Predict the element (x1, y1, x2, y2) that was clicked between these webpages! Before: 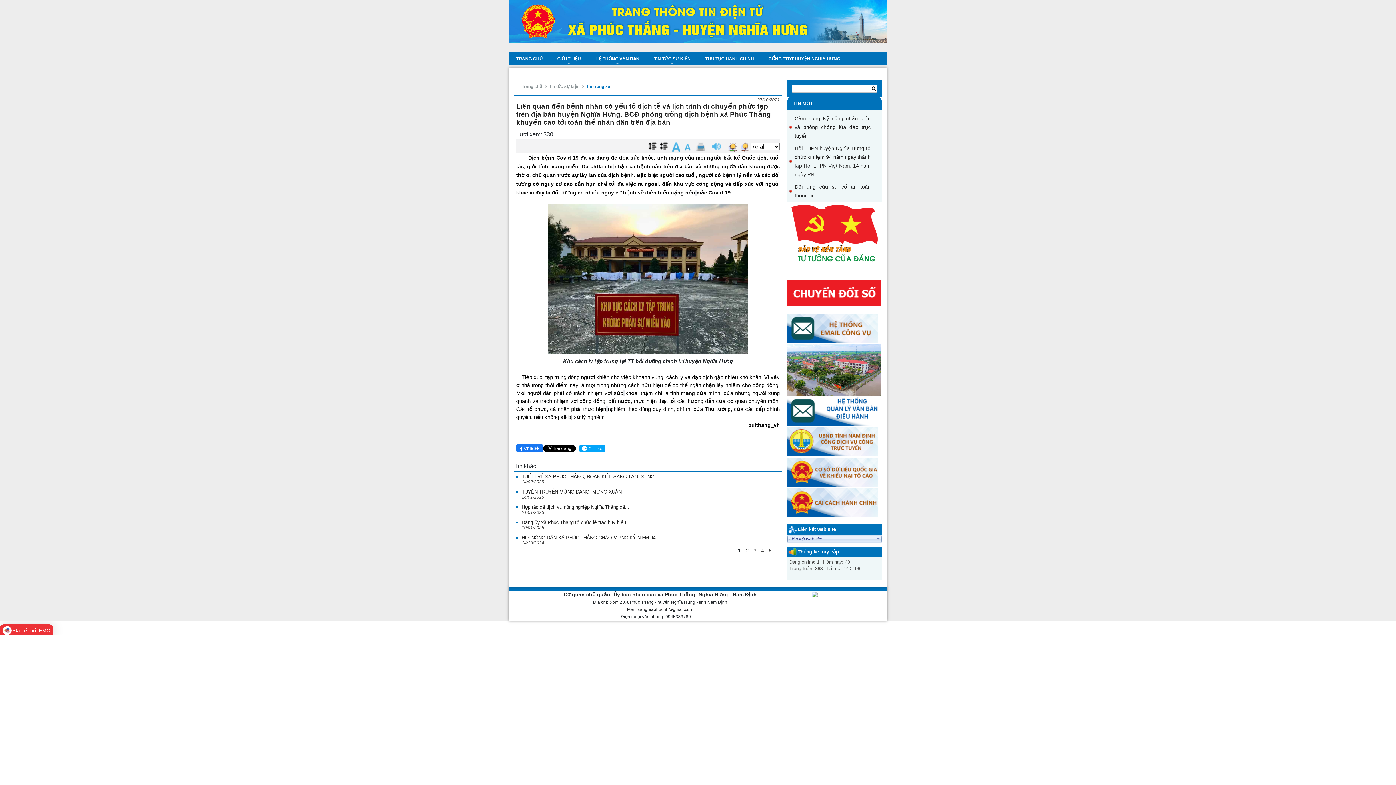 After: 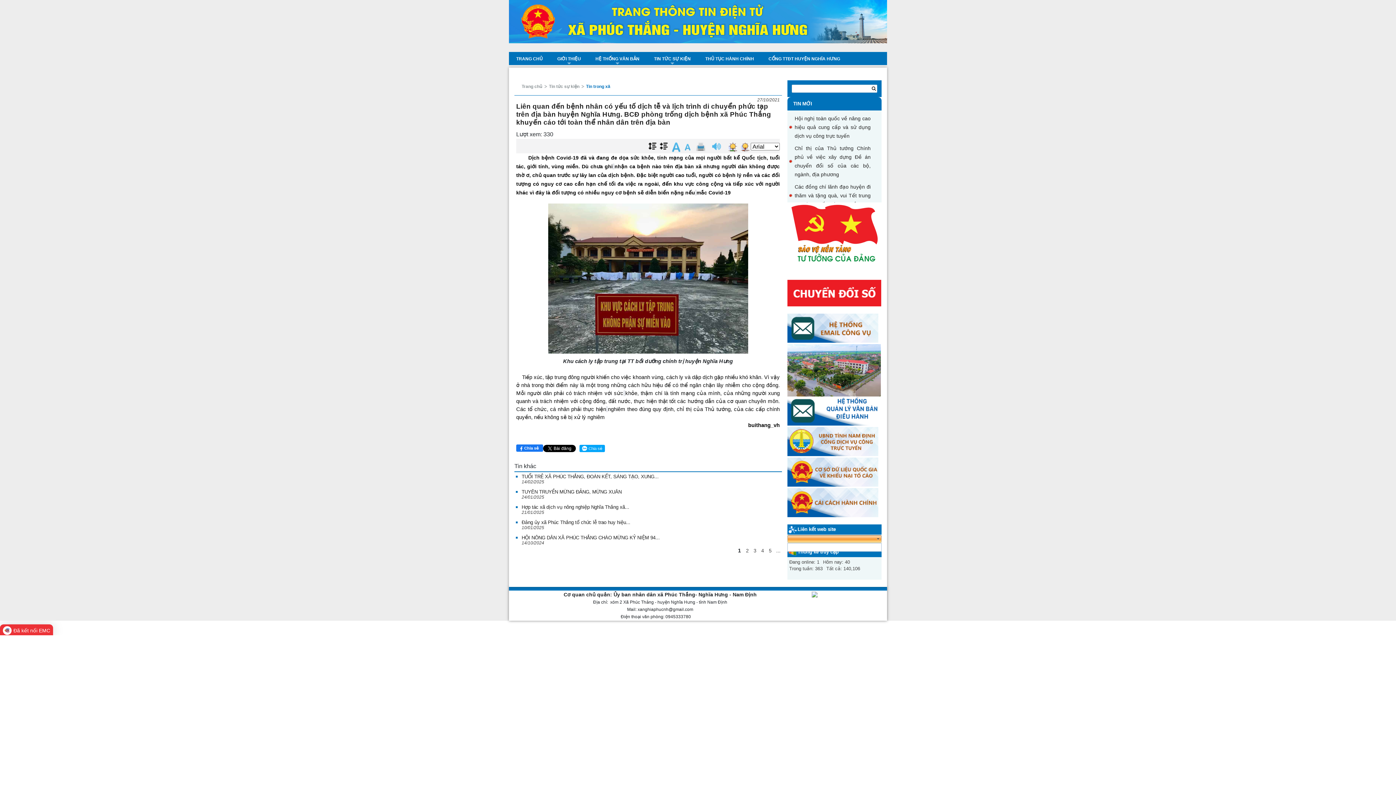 Action: label: select bbox: (875, 535, 881, 543)